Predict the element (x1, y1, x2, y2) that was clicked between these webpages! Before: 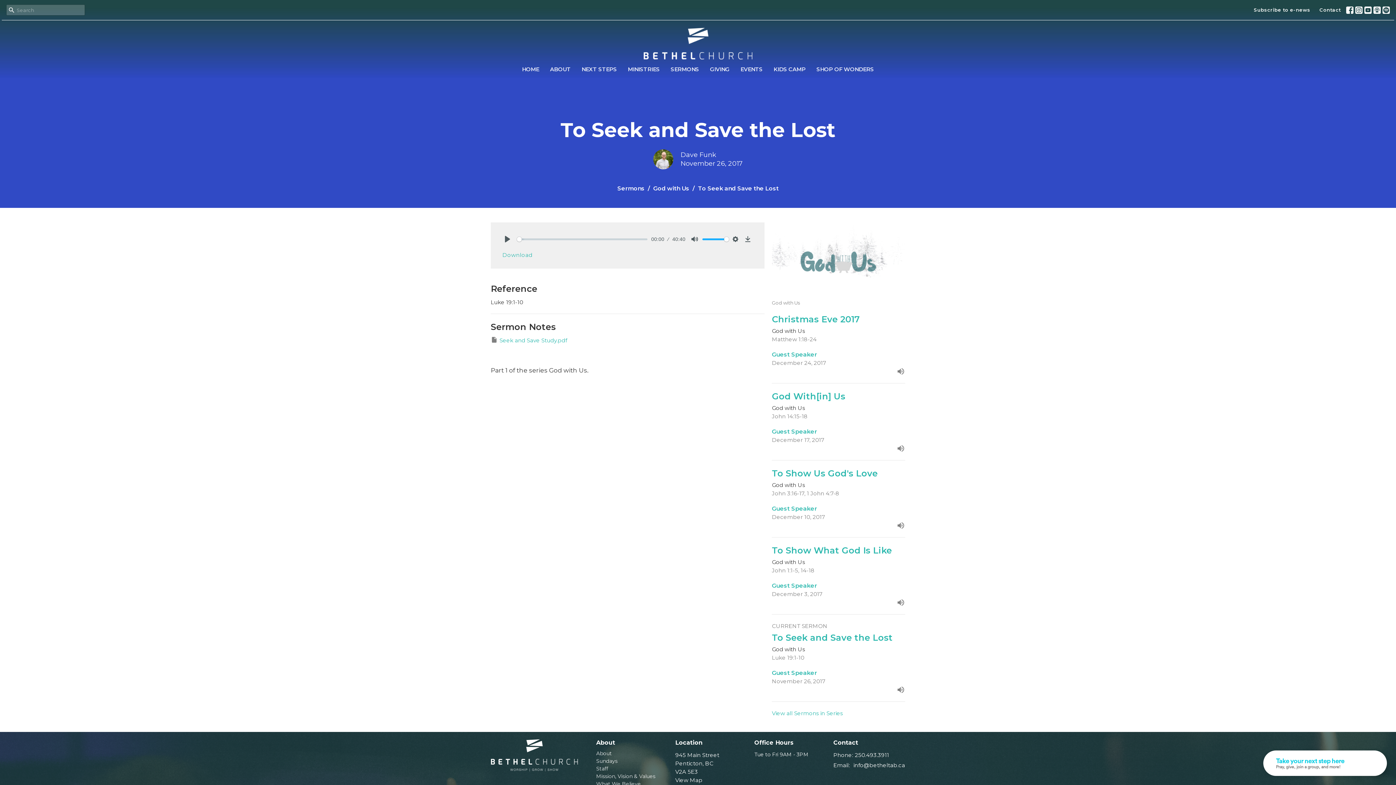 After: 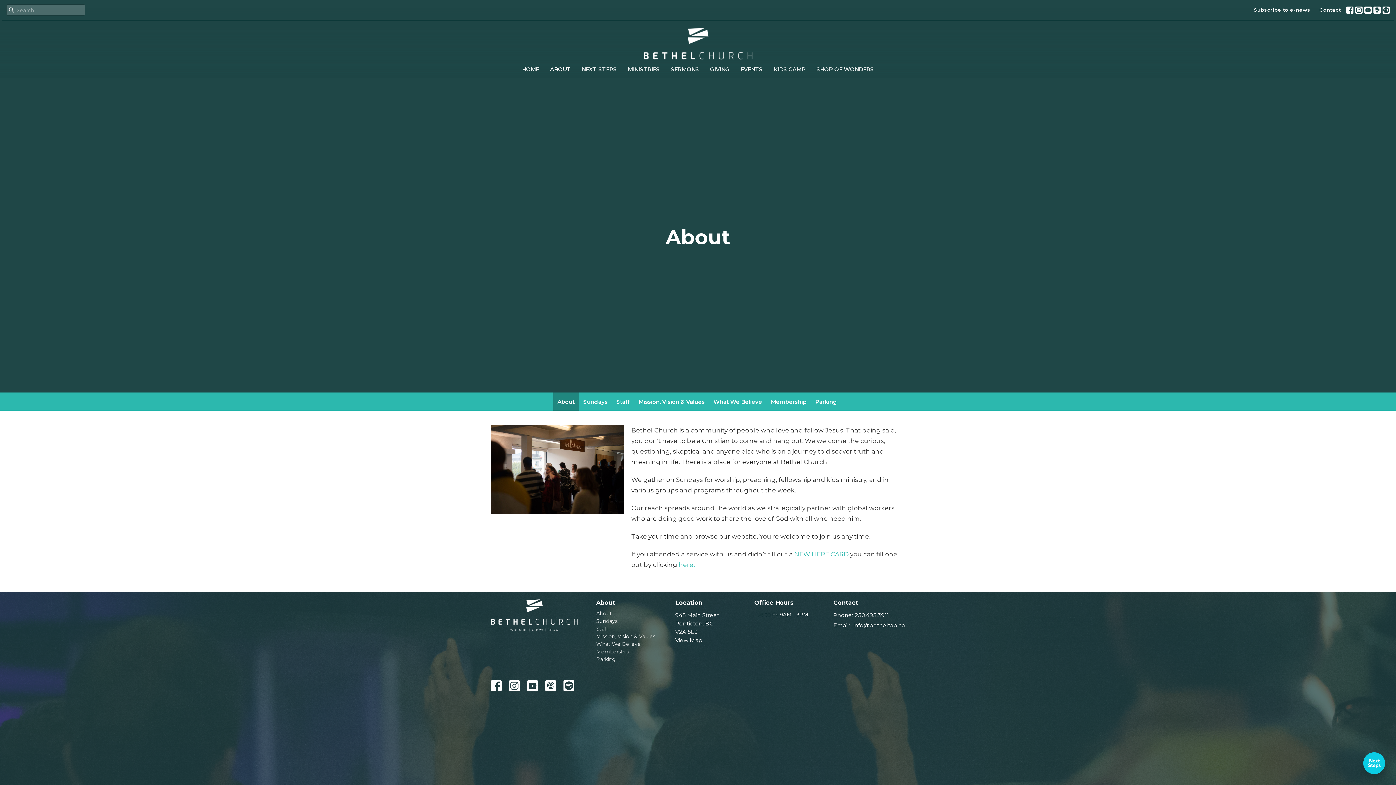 Action: label: About bbox: (596, 750, 612, 756)